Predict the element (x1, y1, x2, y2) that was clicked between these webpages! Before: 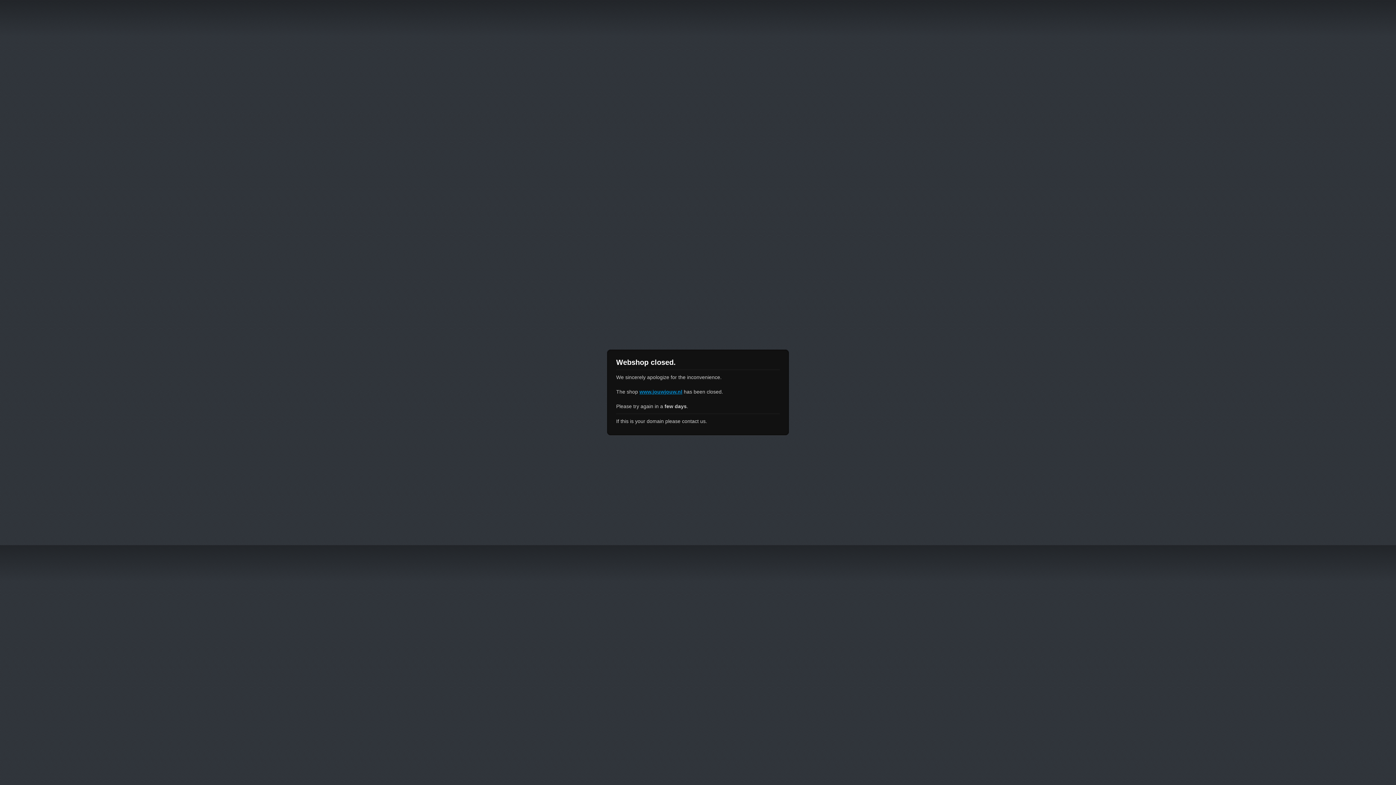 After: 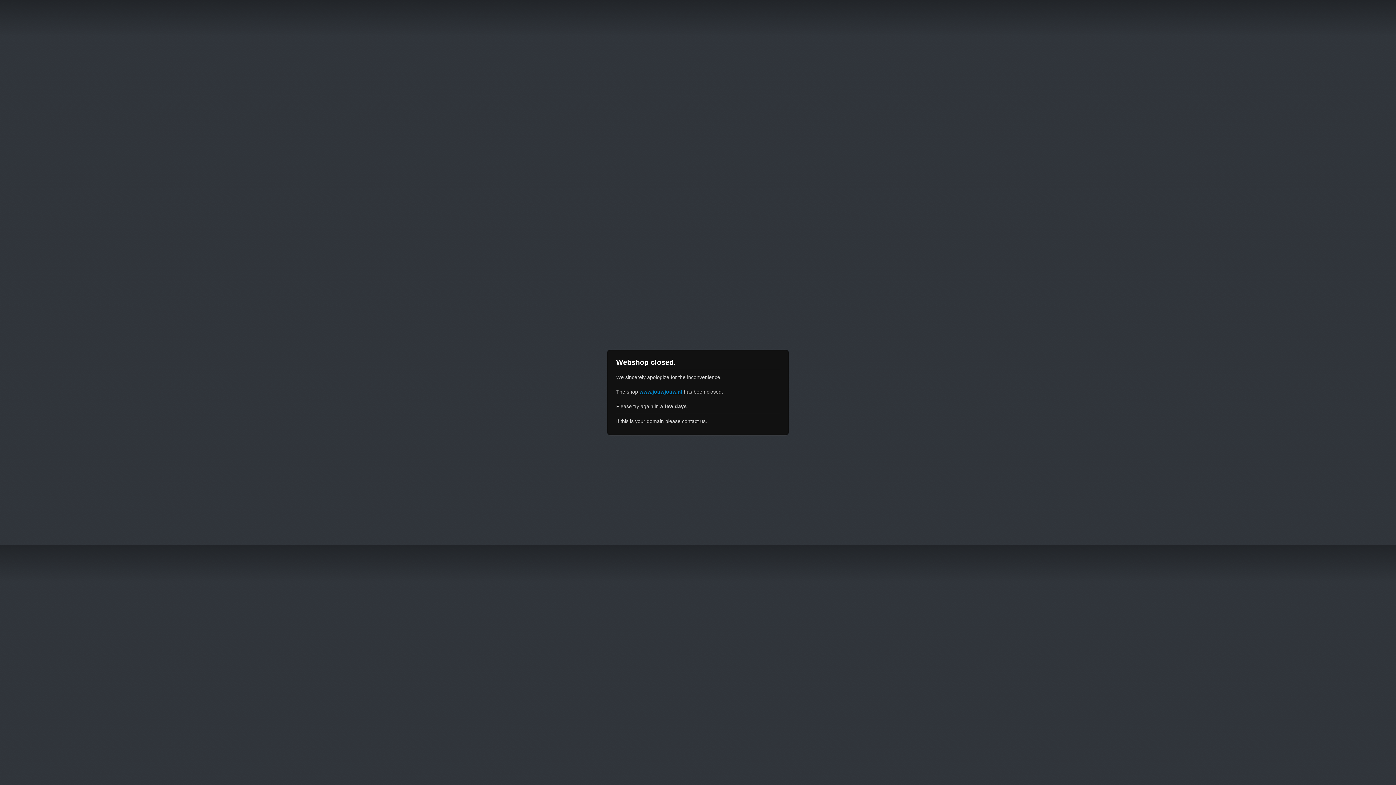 Action: bbox: (639, 389, 682, 394) label: www.jouwjouw.nl